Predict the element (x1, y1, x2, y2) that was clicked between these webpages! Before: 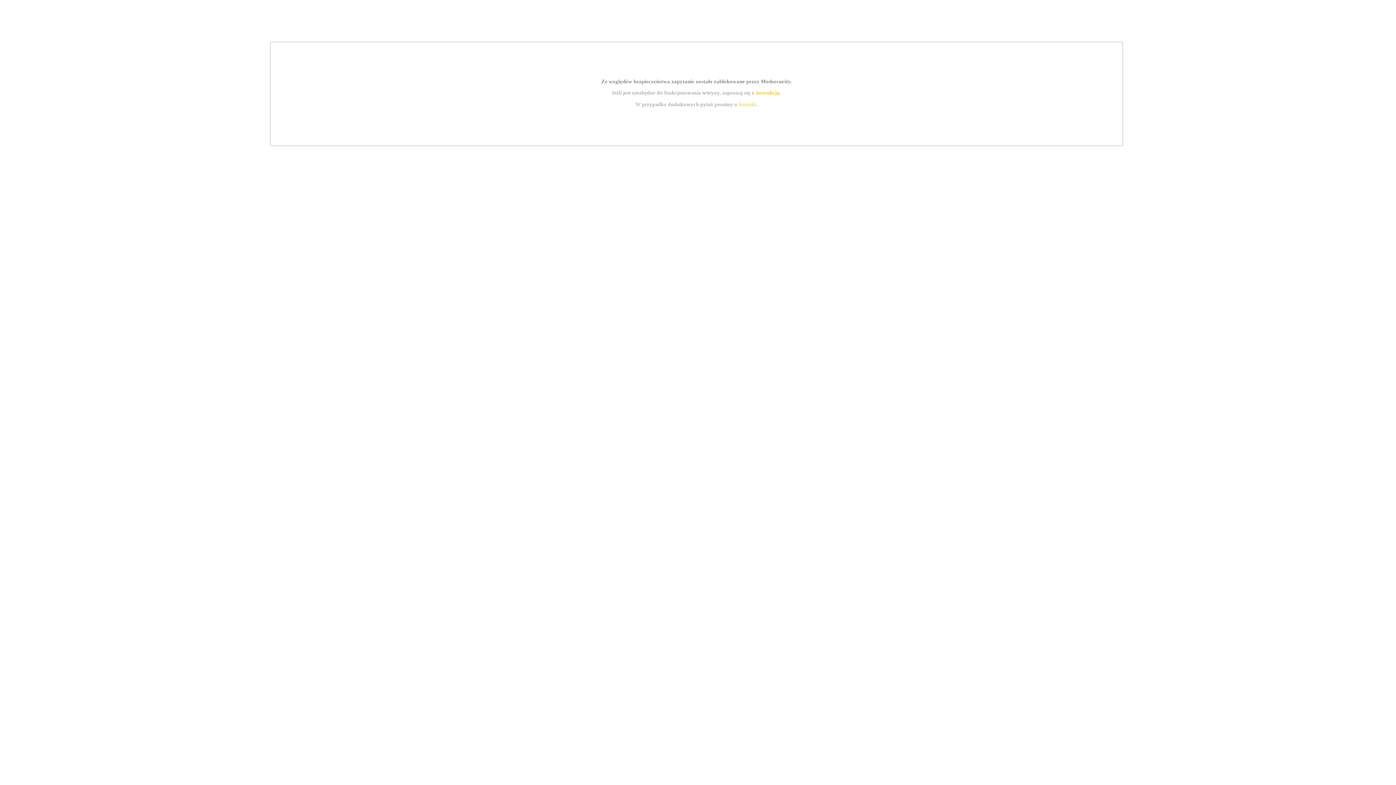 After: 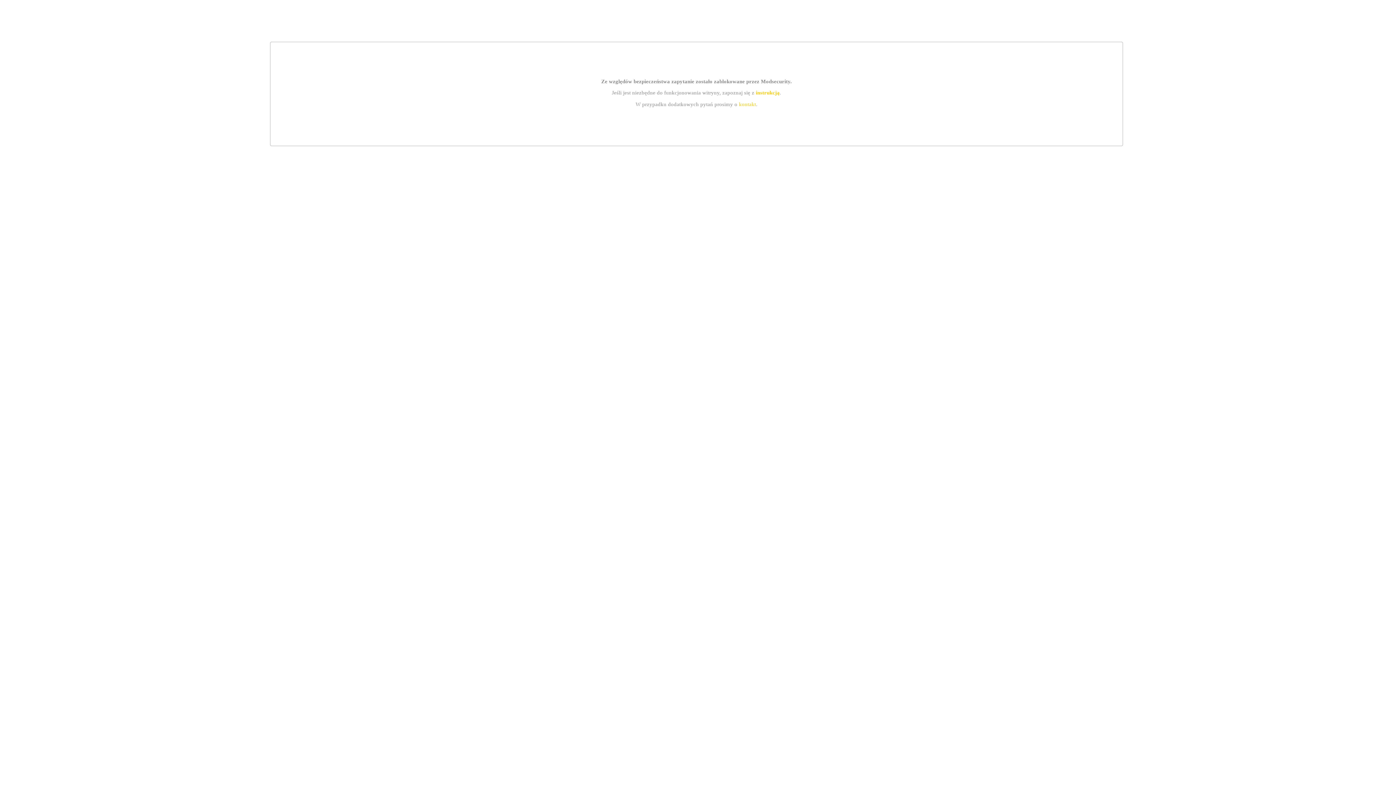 Action: bbox: (739, 101, 756, 107) label: kontakt